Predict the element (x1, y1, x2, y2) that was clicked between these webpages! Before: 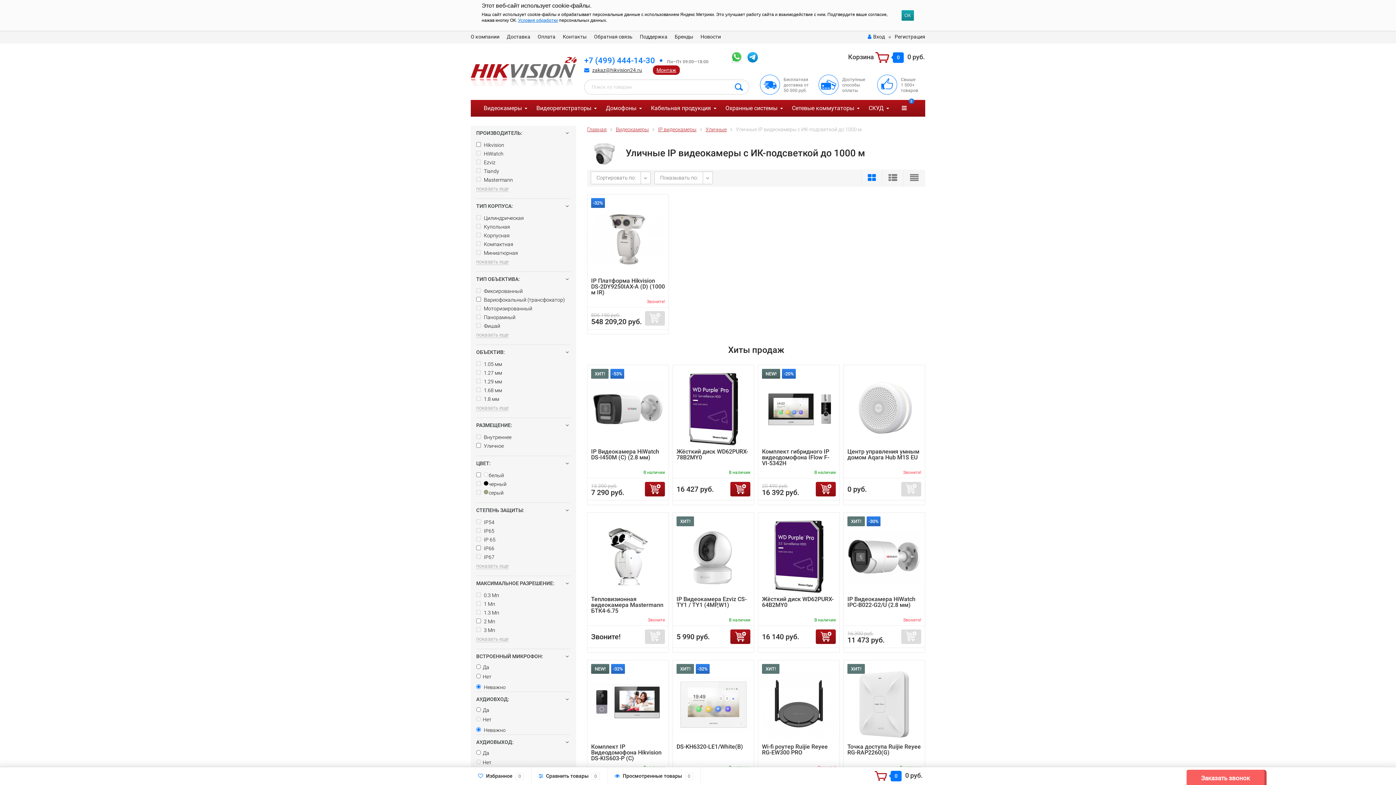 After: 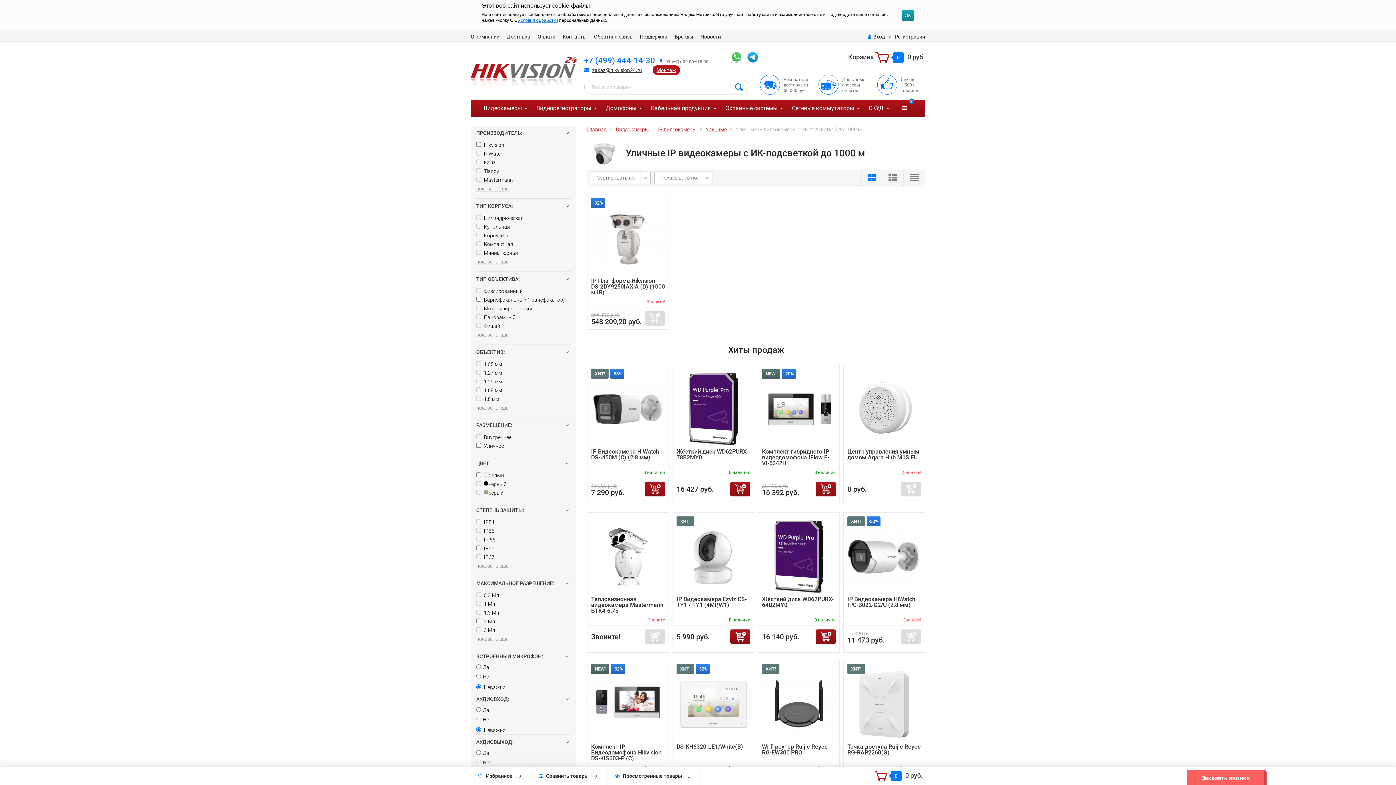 Action: label: 2 bbox: (894, 100, 914, 116)